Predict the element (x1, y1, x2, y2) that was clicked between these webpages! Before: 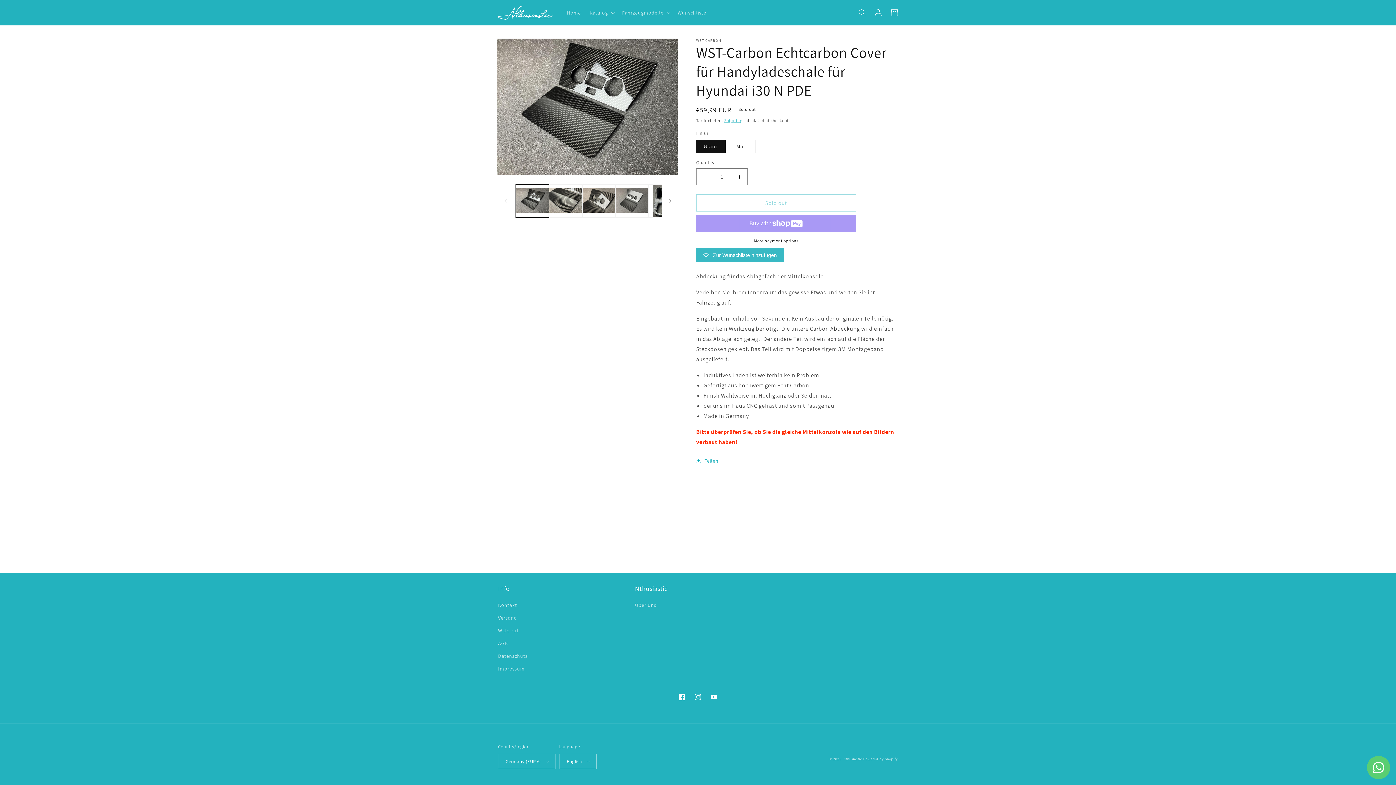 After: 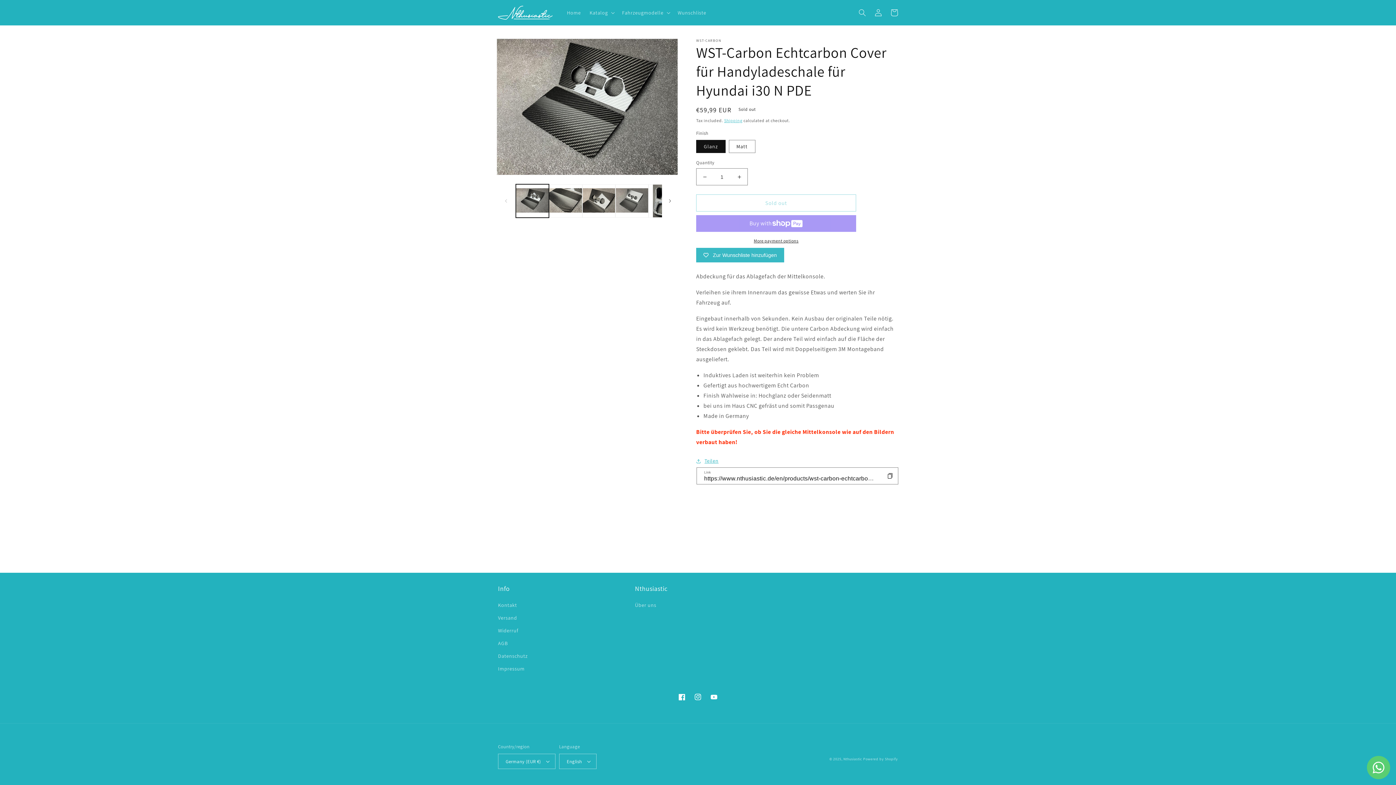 Action: bbox: (696, 456, 718, 465) label: Teilen